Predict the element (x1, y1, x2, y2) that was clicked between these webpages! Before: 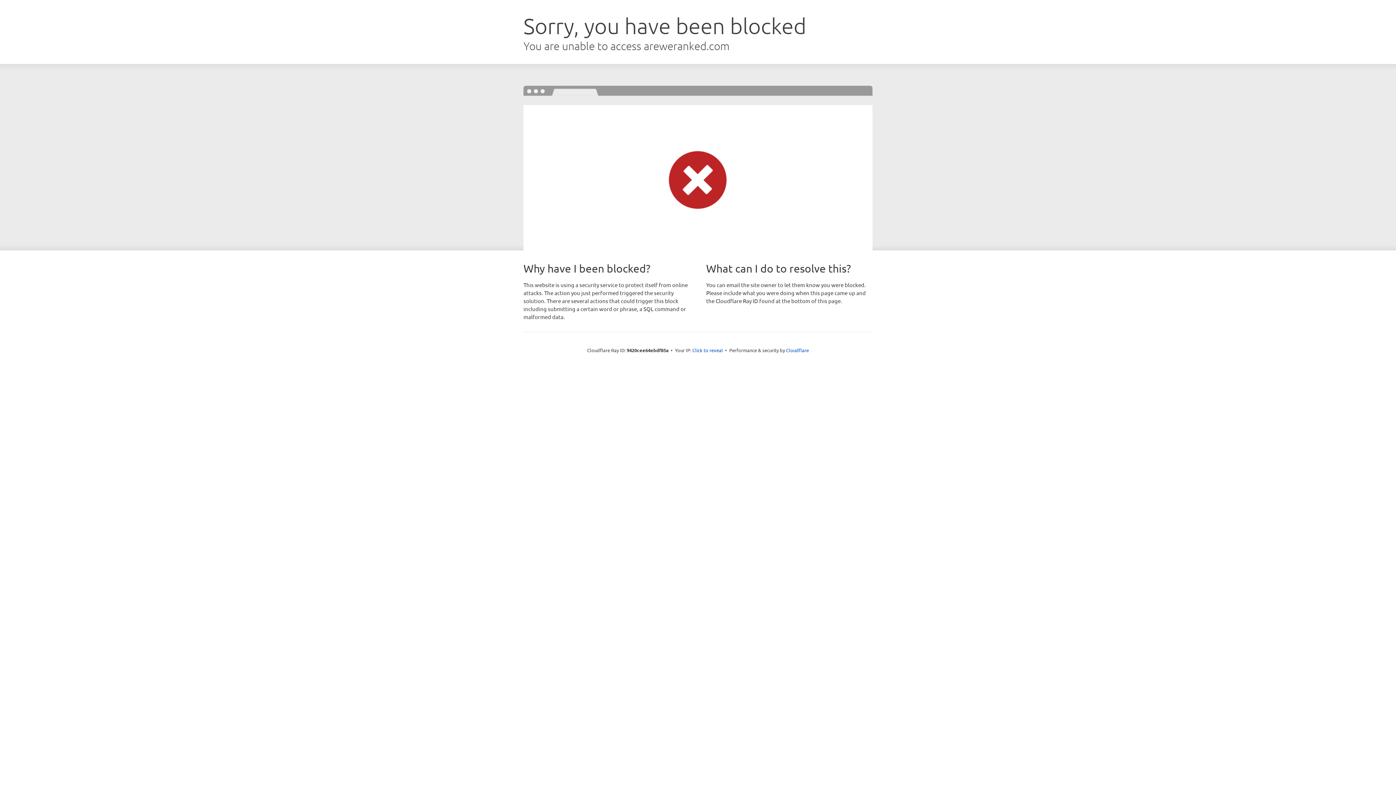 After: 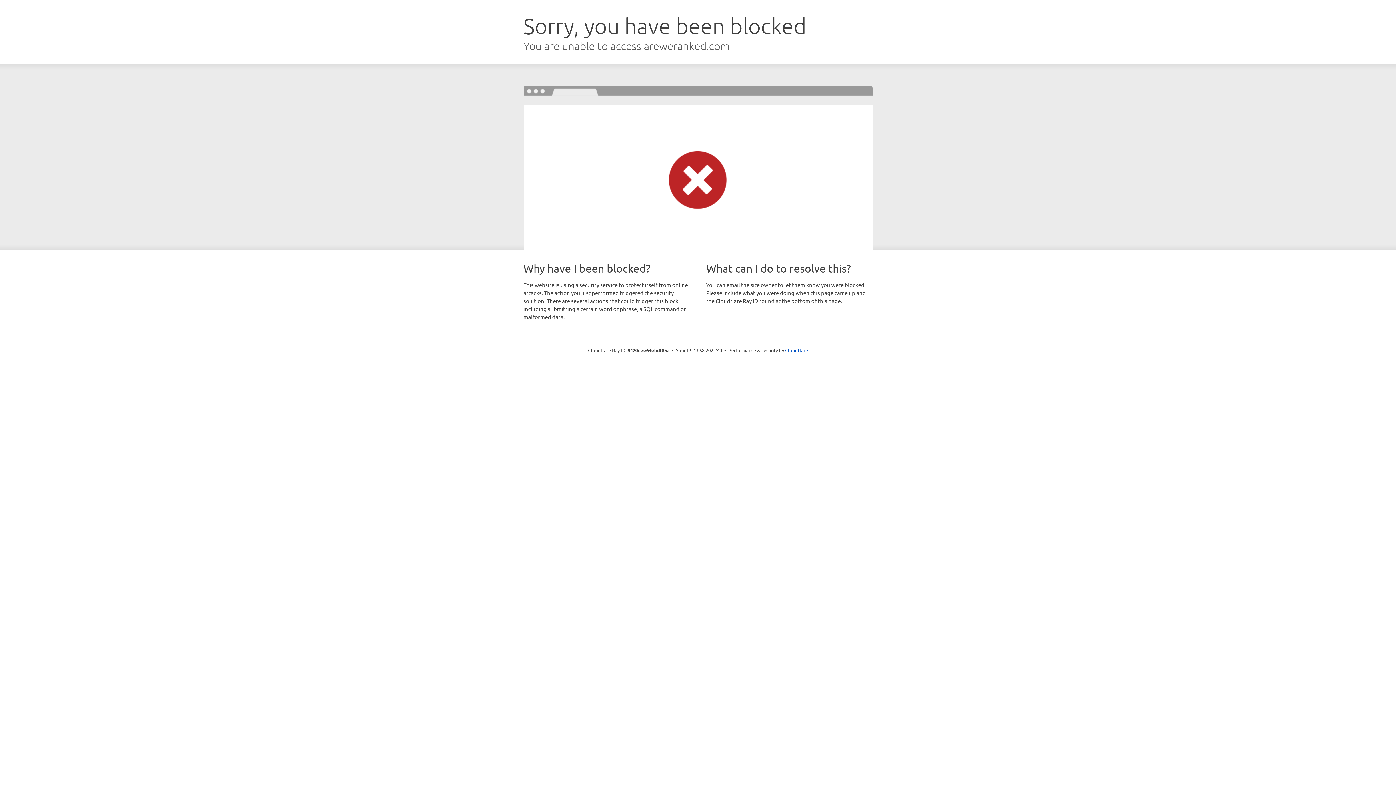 Action: bbox: (692, 346, 723, 353) label: Click to reveal